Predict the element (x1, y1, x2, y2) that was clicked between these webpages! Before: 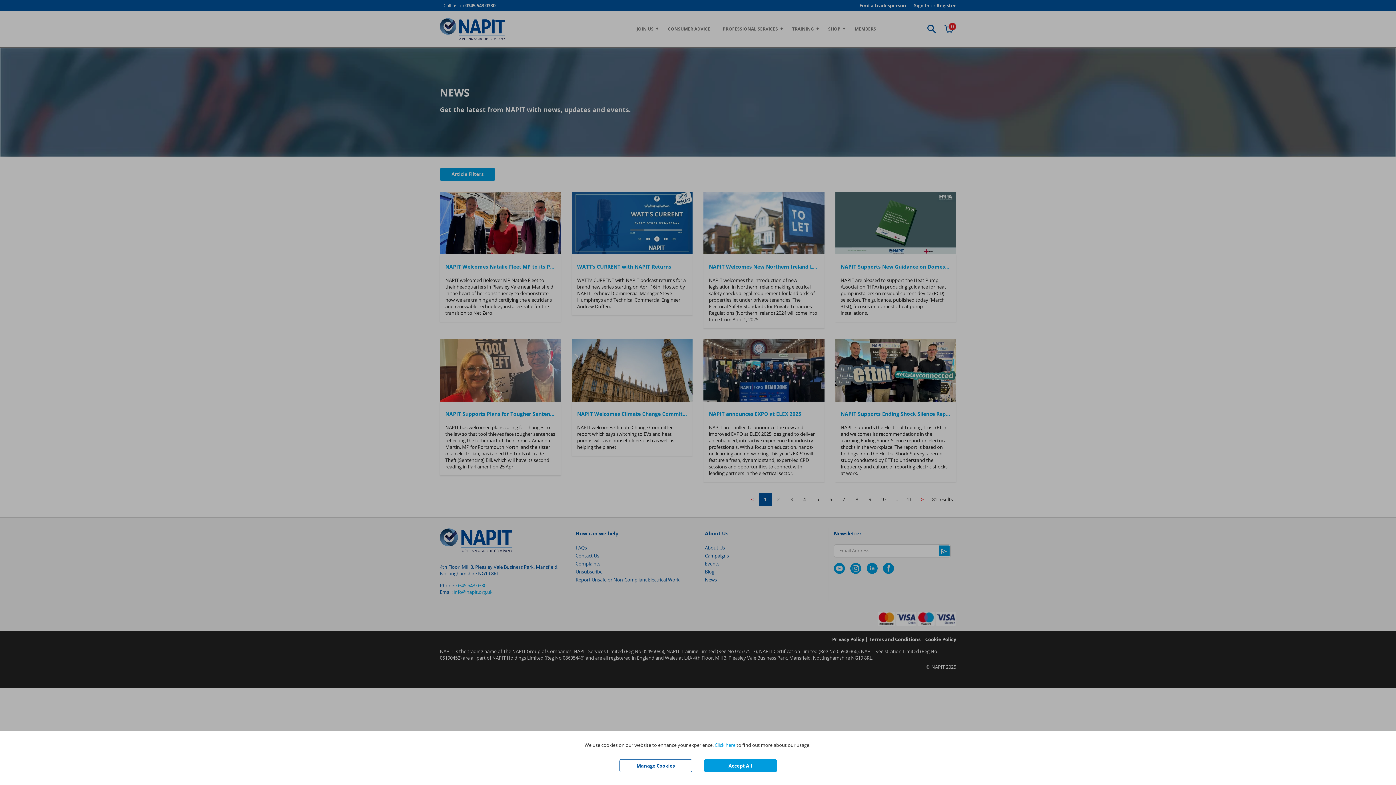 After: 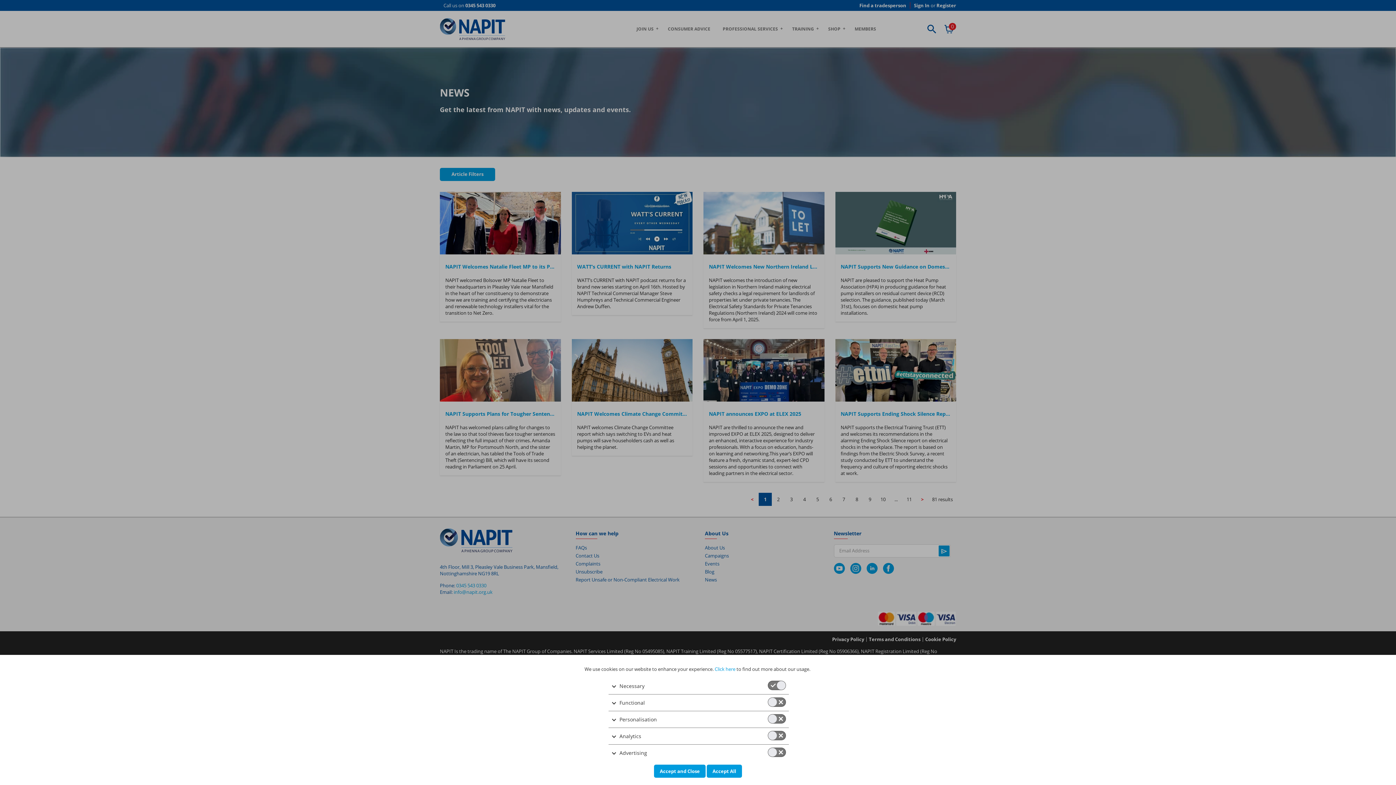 Action: bbox: (619, 759, 692, 772) label: Manage Cookies